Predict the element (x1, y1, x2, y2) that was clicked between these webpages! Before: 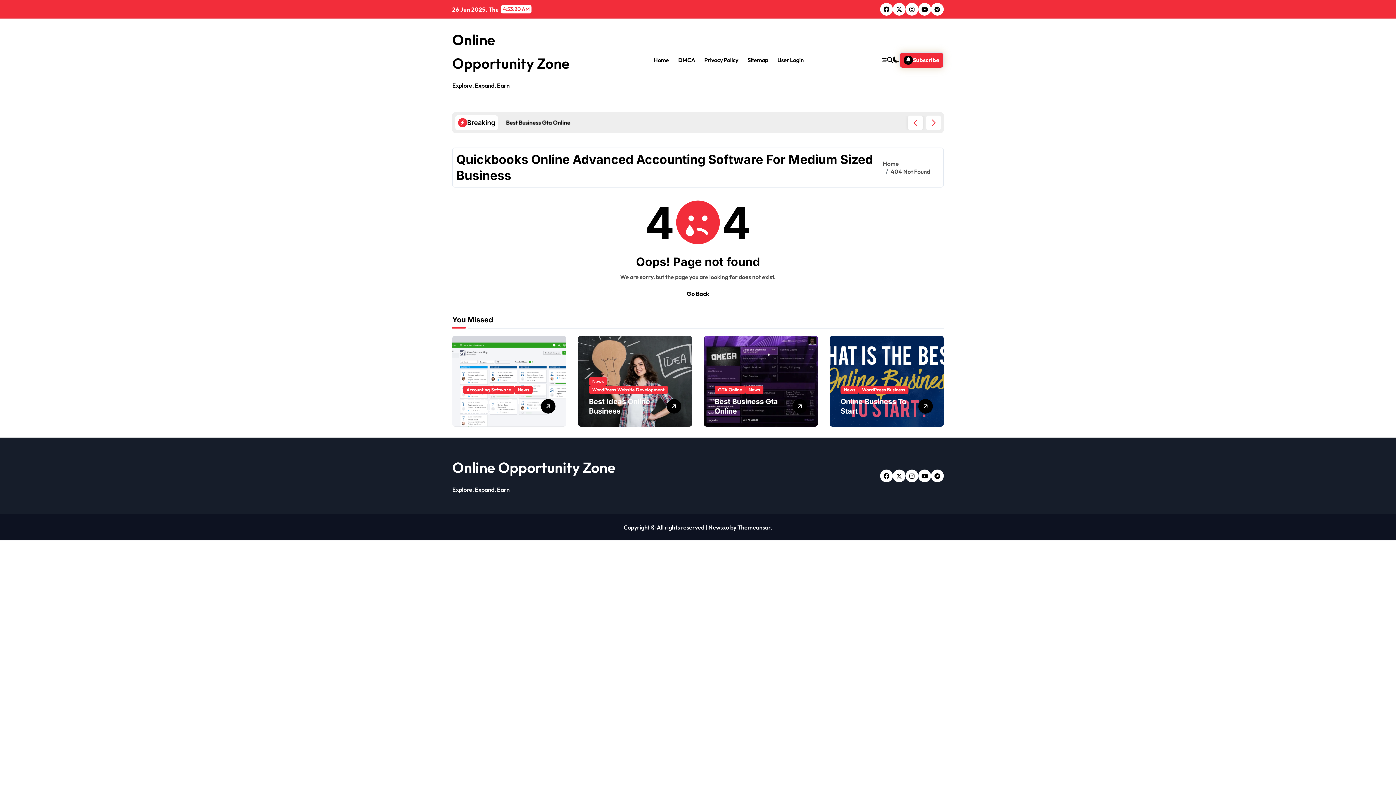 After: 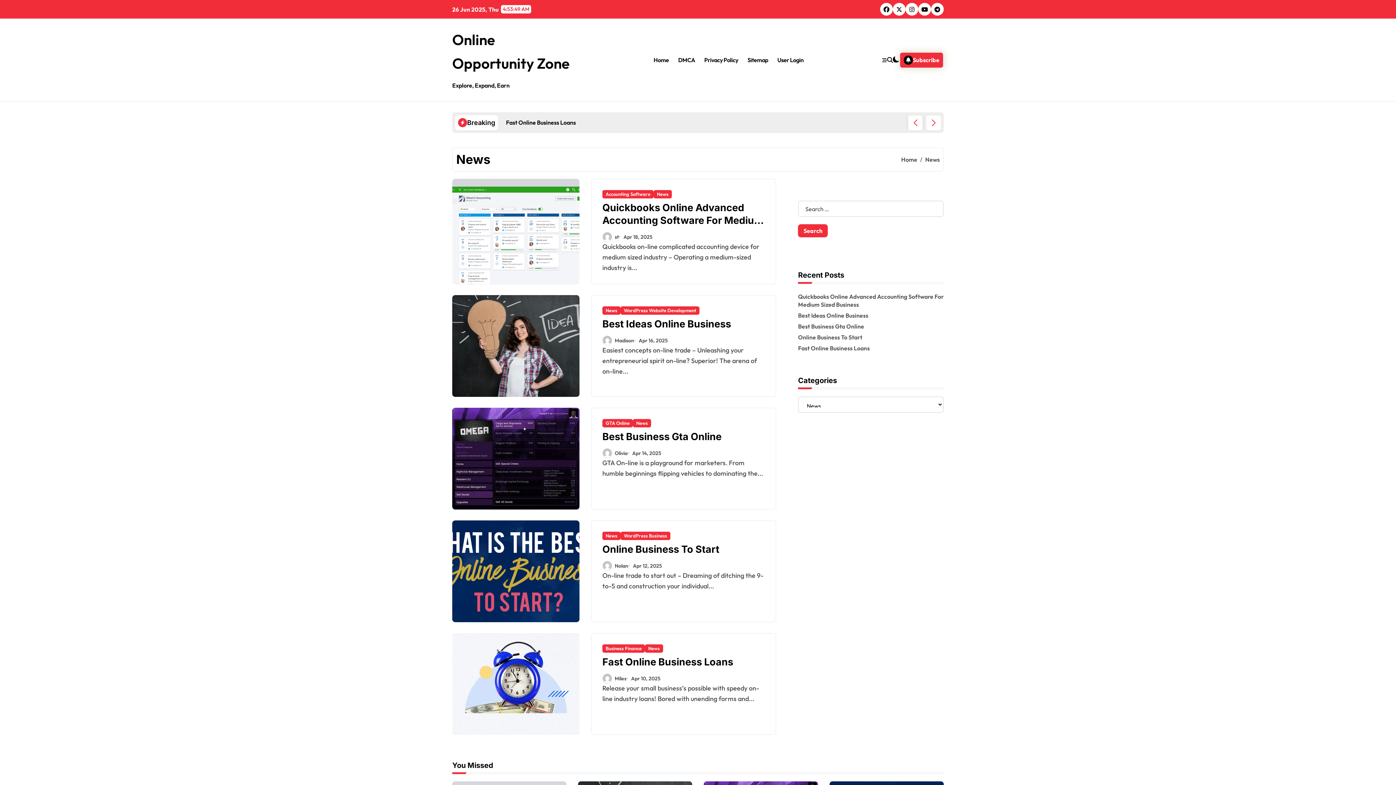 Action: label: News bbox: (514, 385, 532, 394)